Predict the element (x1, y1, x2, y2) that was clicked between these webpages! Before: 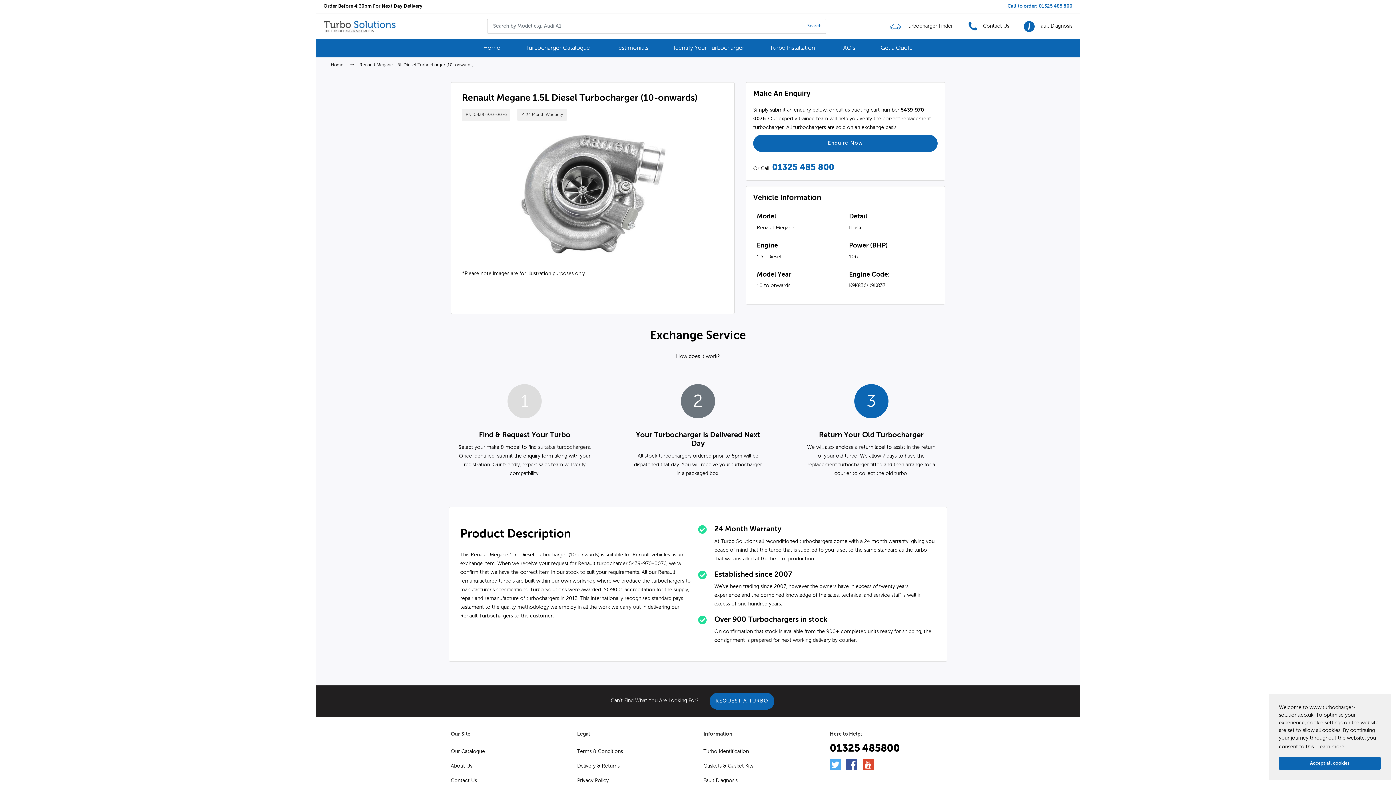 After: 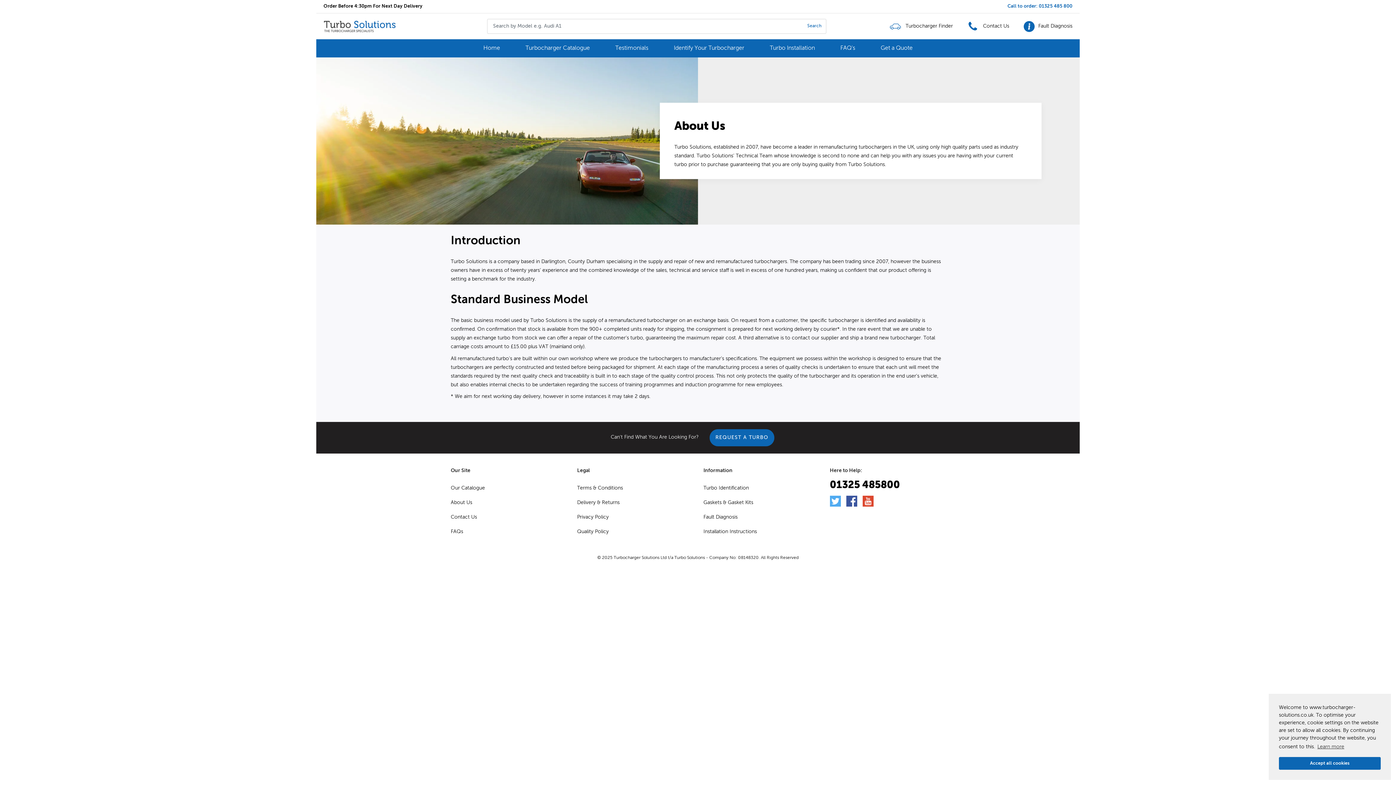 Action: bbox: (450, 762, 472, 771) label: About Us